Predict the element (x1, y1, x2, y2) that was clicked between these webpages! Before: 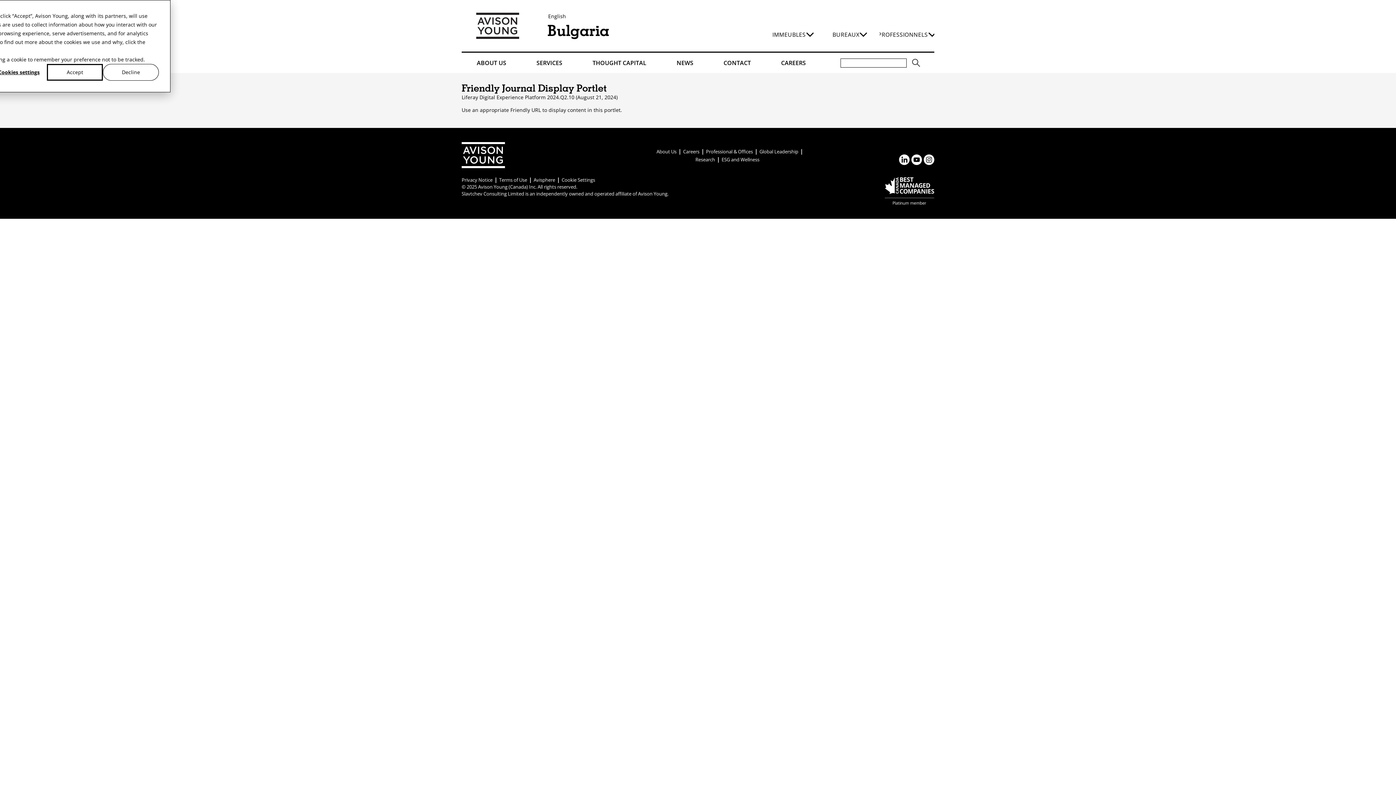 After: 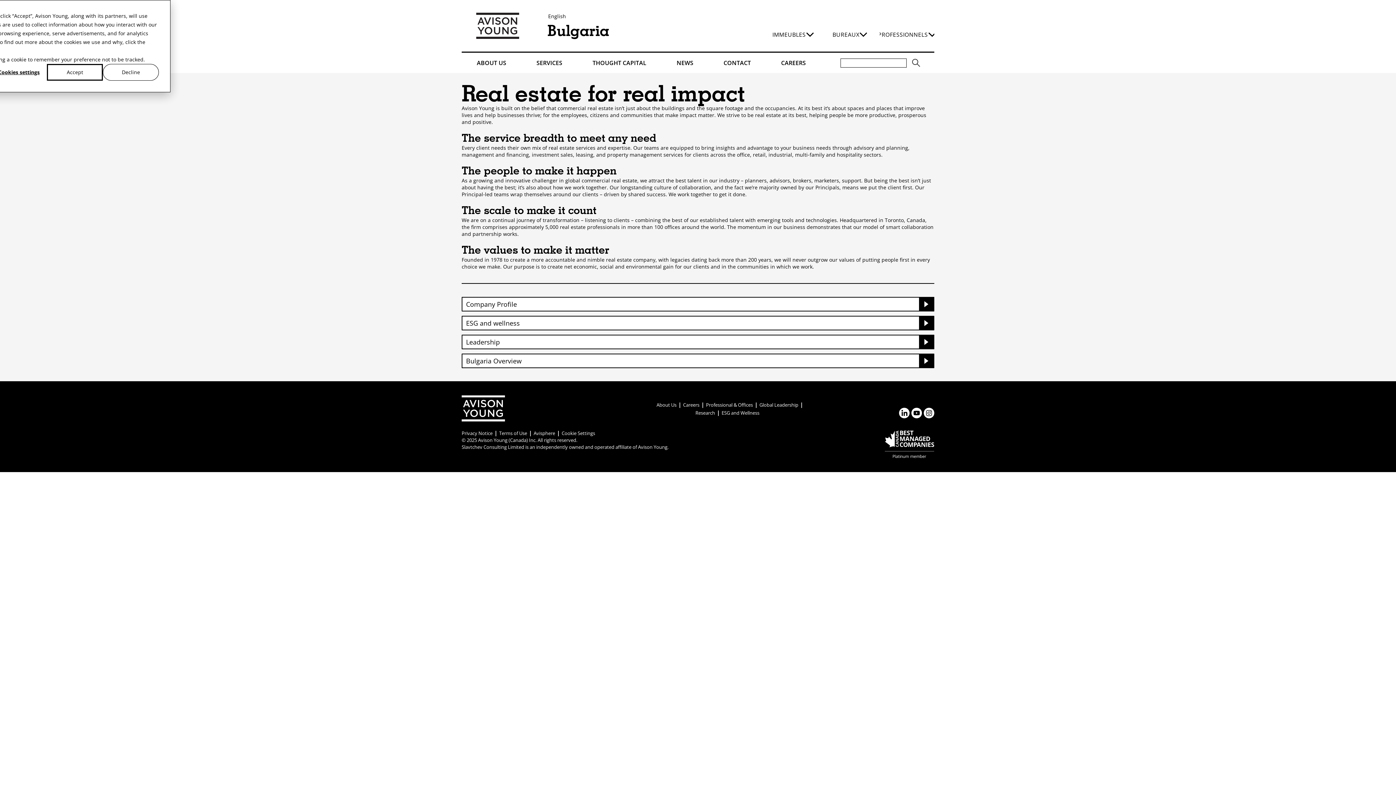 Action: bbox: (656, 148, 676, 154) label: About Us